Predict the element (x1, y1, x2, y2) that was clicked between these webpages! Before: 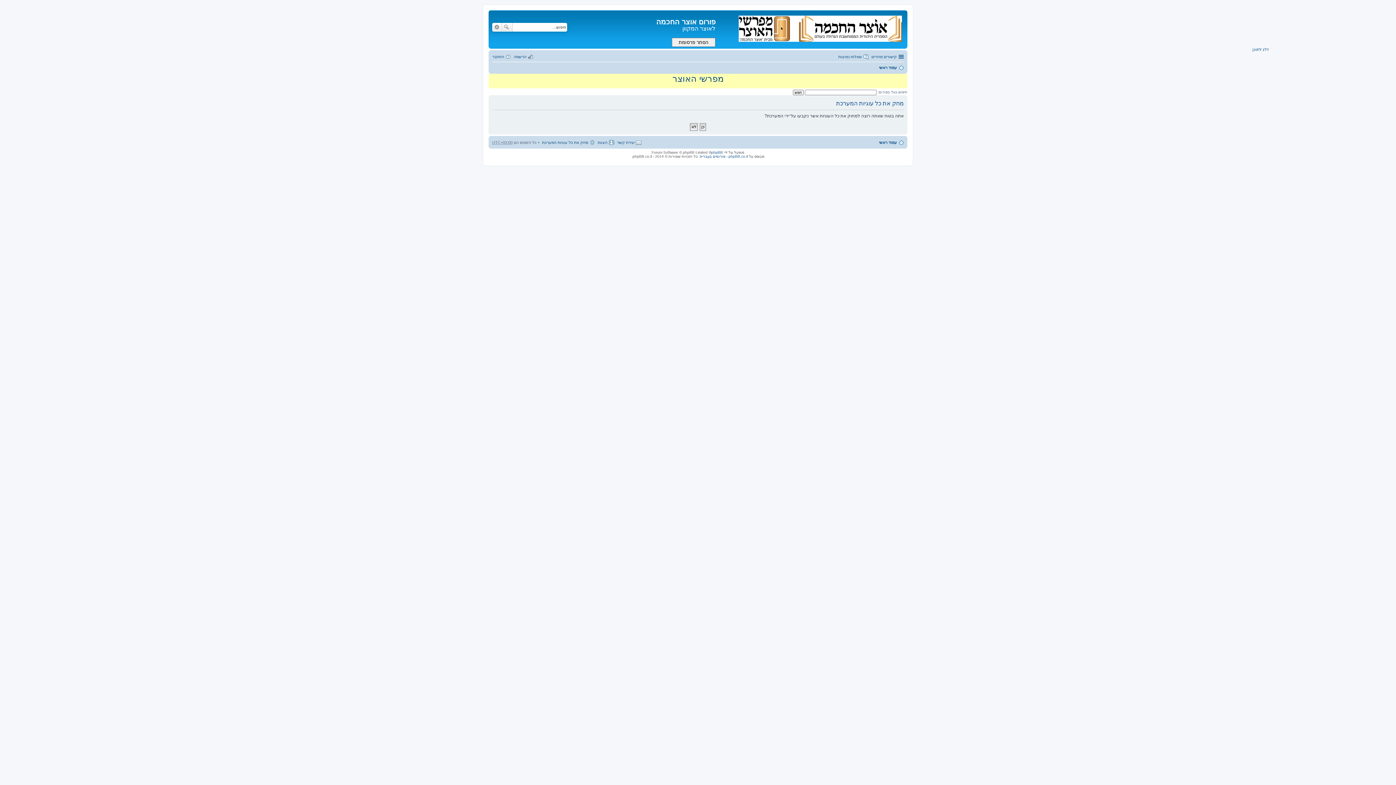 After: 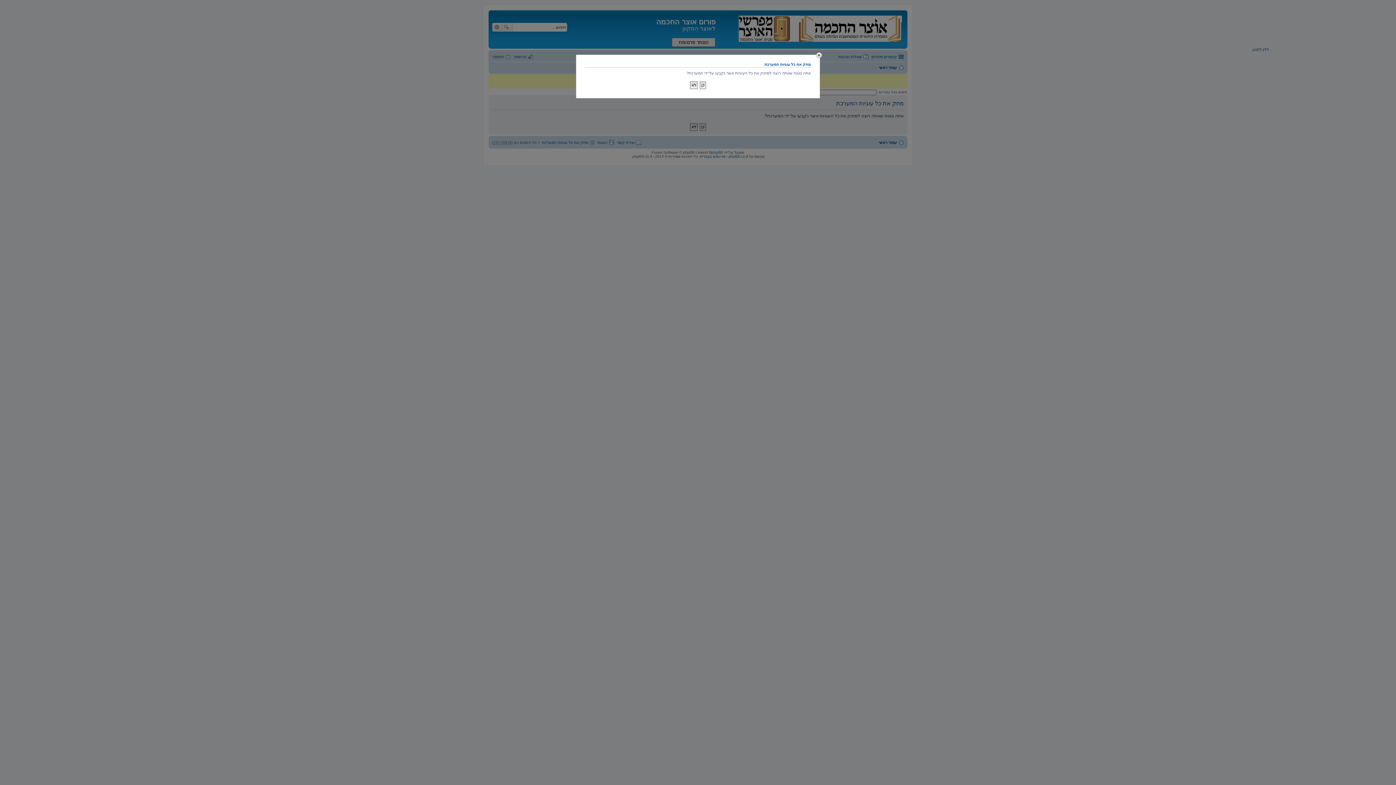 Action: bbox: (542, 138, 595, 146) label: מחק את כל עוגיות המערכת